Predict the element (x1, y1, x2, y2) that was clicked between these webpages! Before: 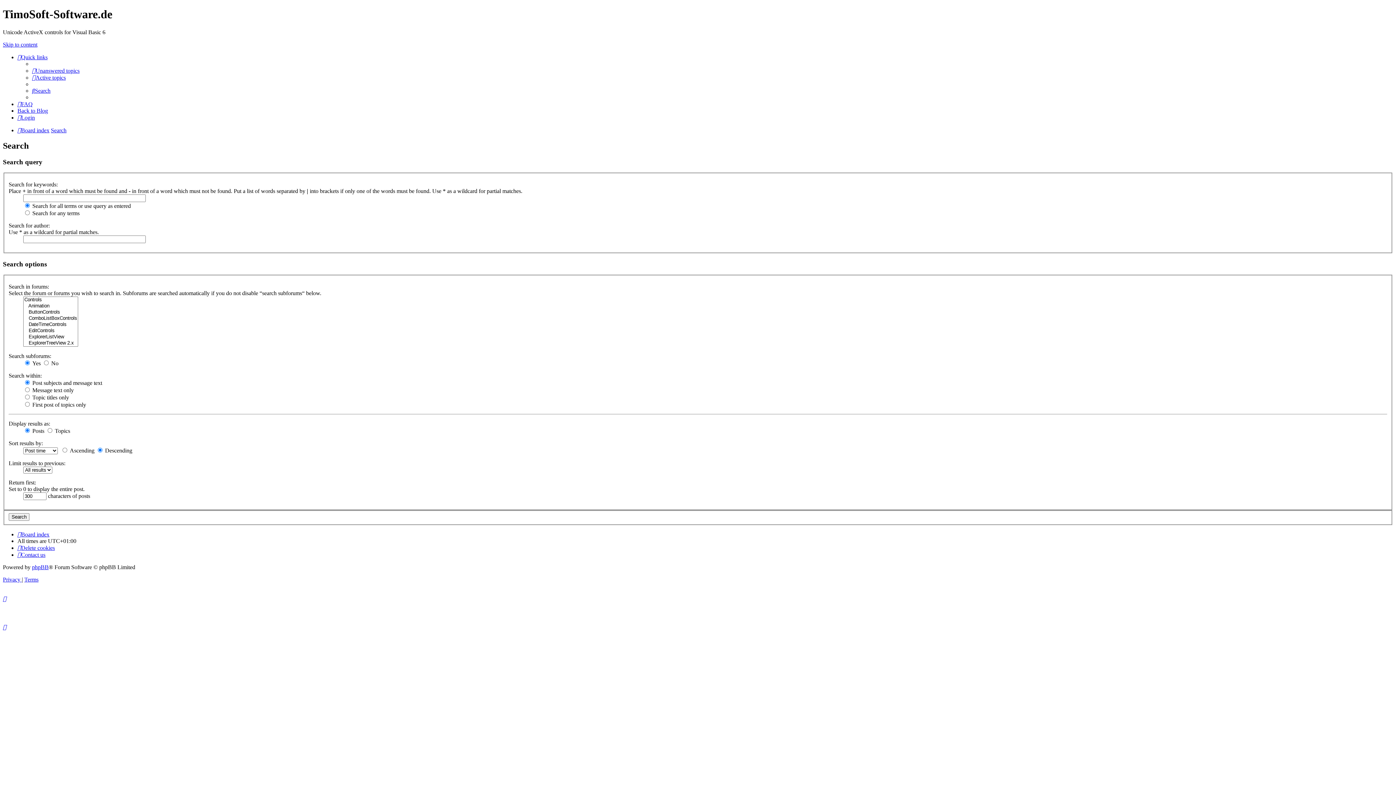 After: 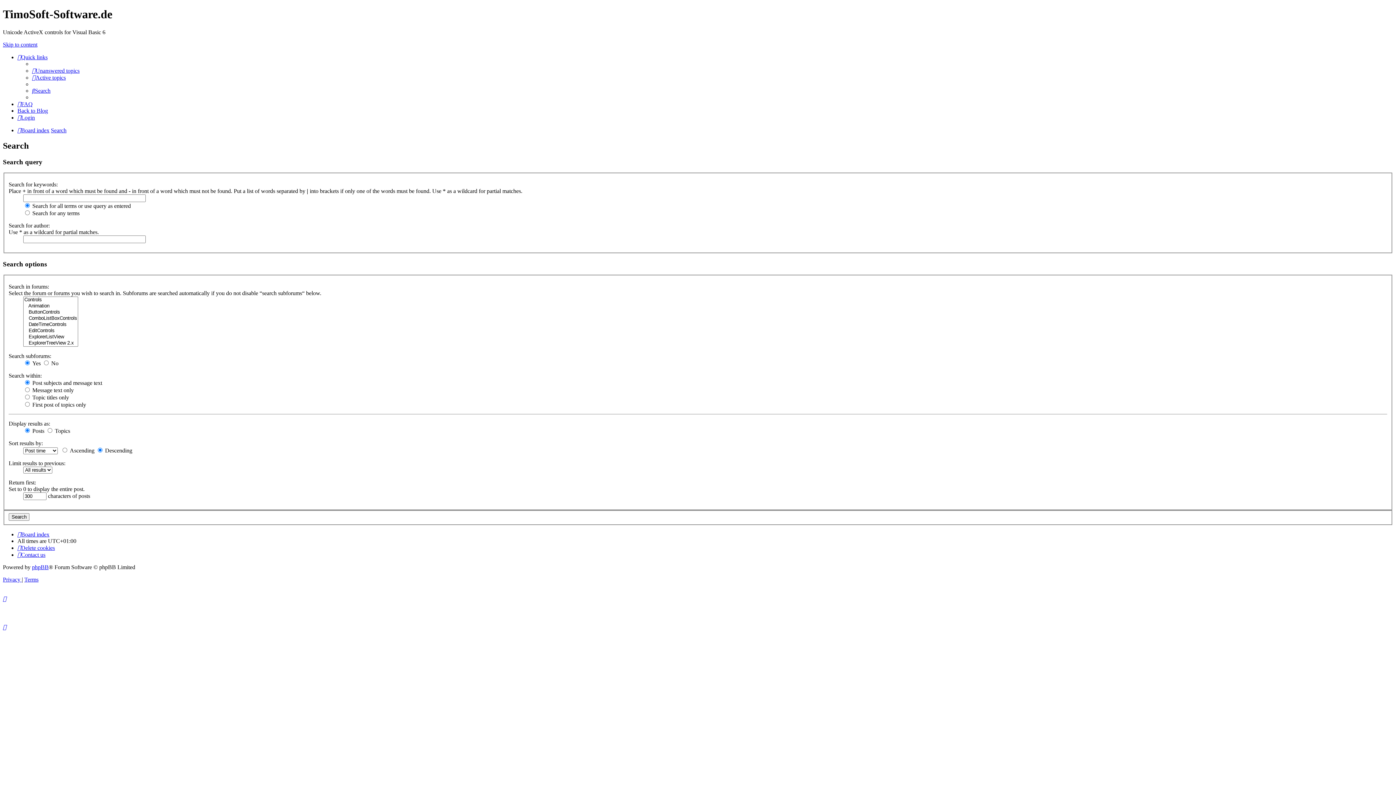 Action: label: Quick links bbox: (17, 54, 47, 60)